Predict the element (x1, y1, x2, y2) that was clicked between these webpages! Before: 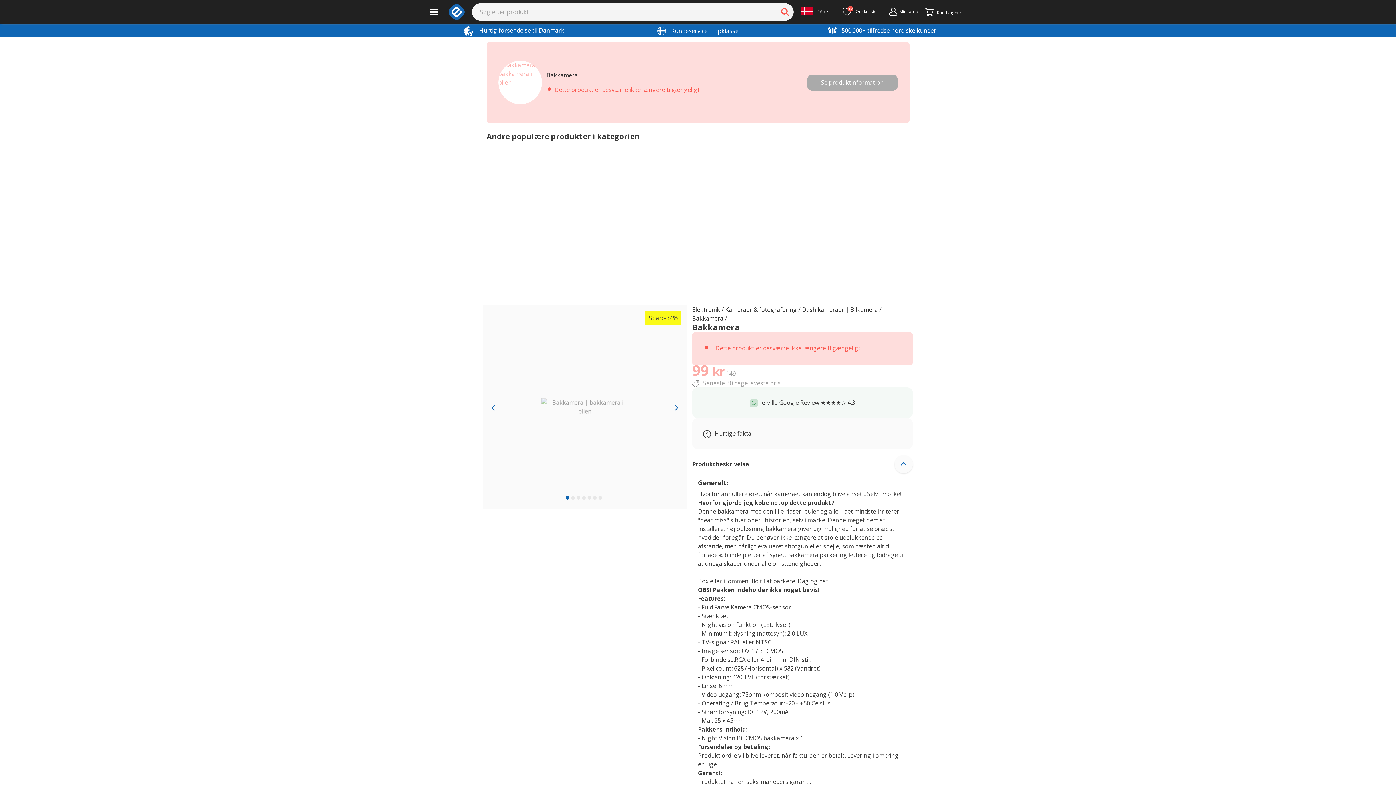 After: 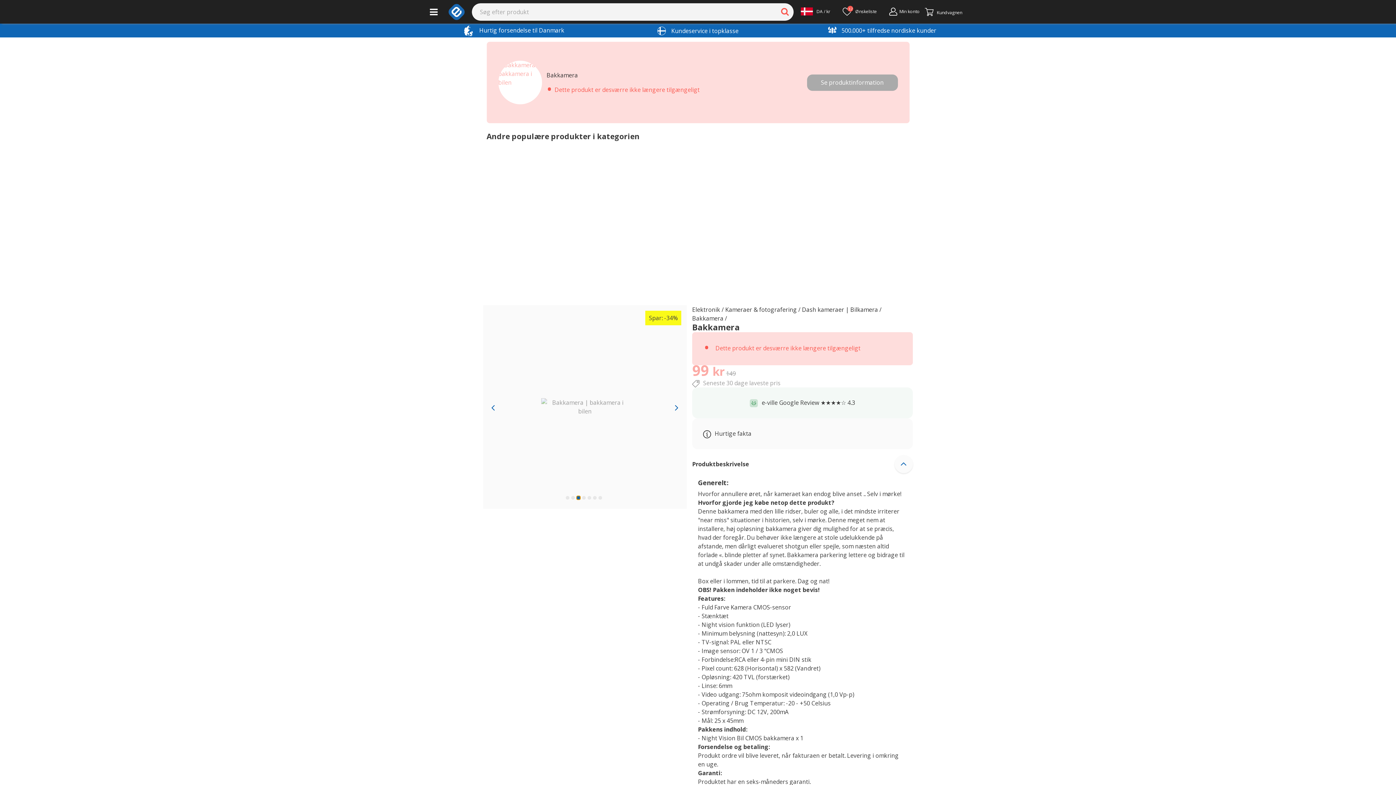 Action: bbox: (576, 496, 580, 499) label: slide 3 bullet